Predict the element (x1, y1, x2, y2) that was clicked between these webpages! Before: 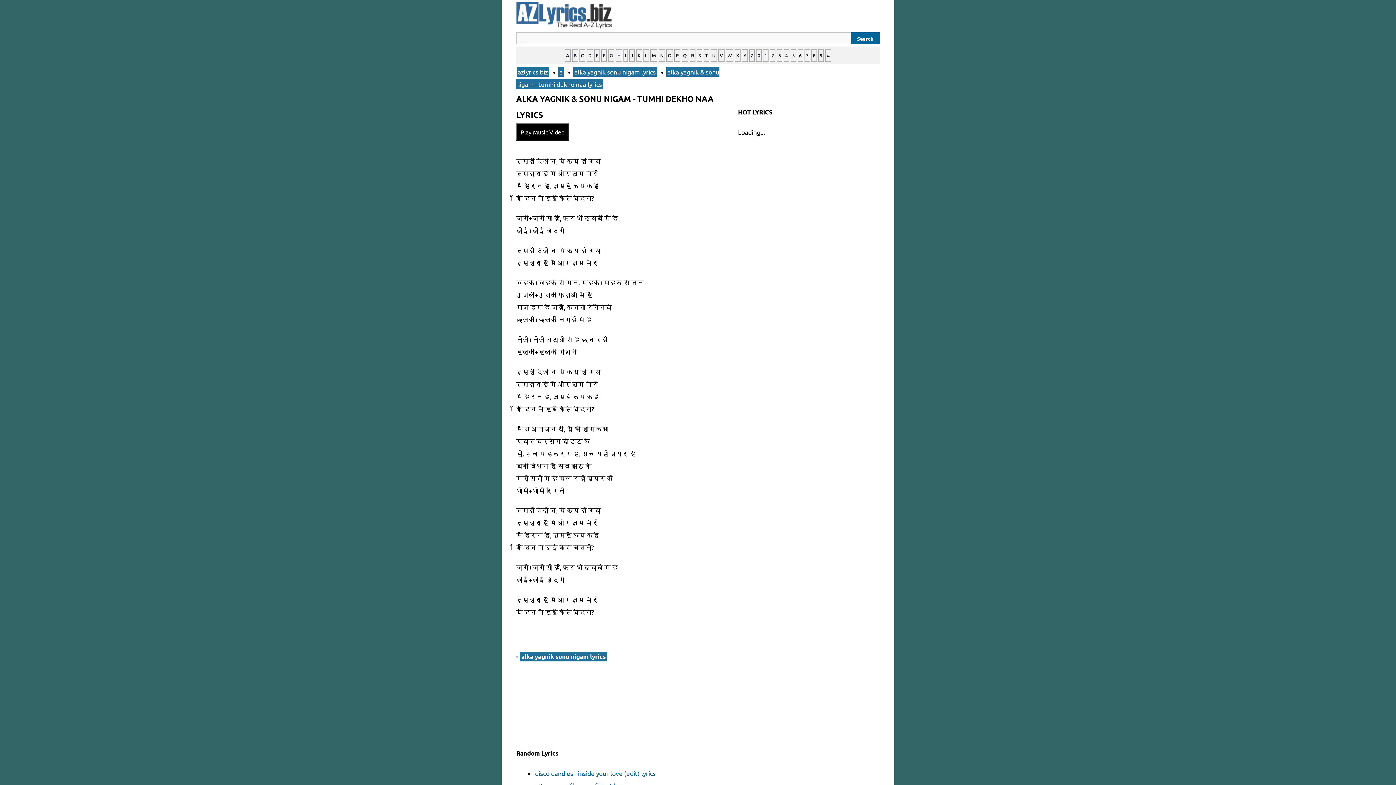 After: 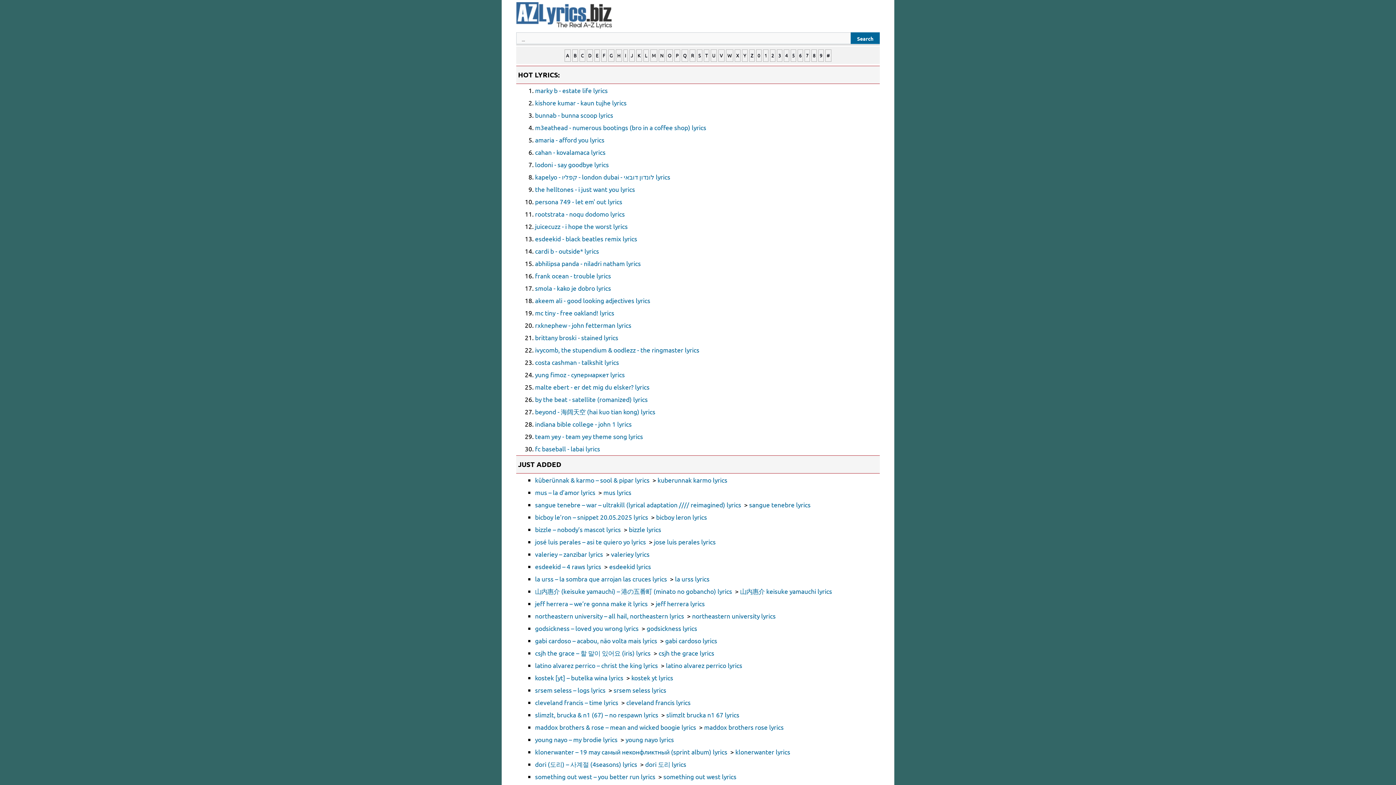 Action: bbox: (516, 22, 612, 29)